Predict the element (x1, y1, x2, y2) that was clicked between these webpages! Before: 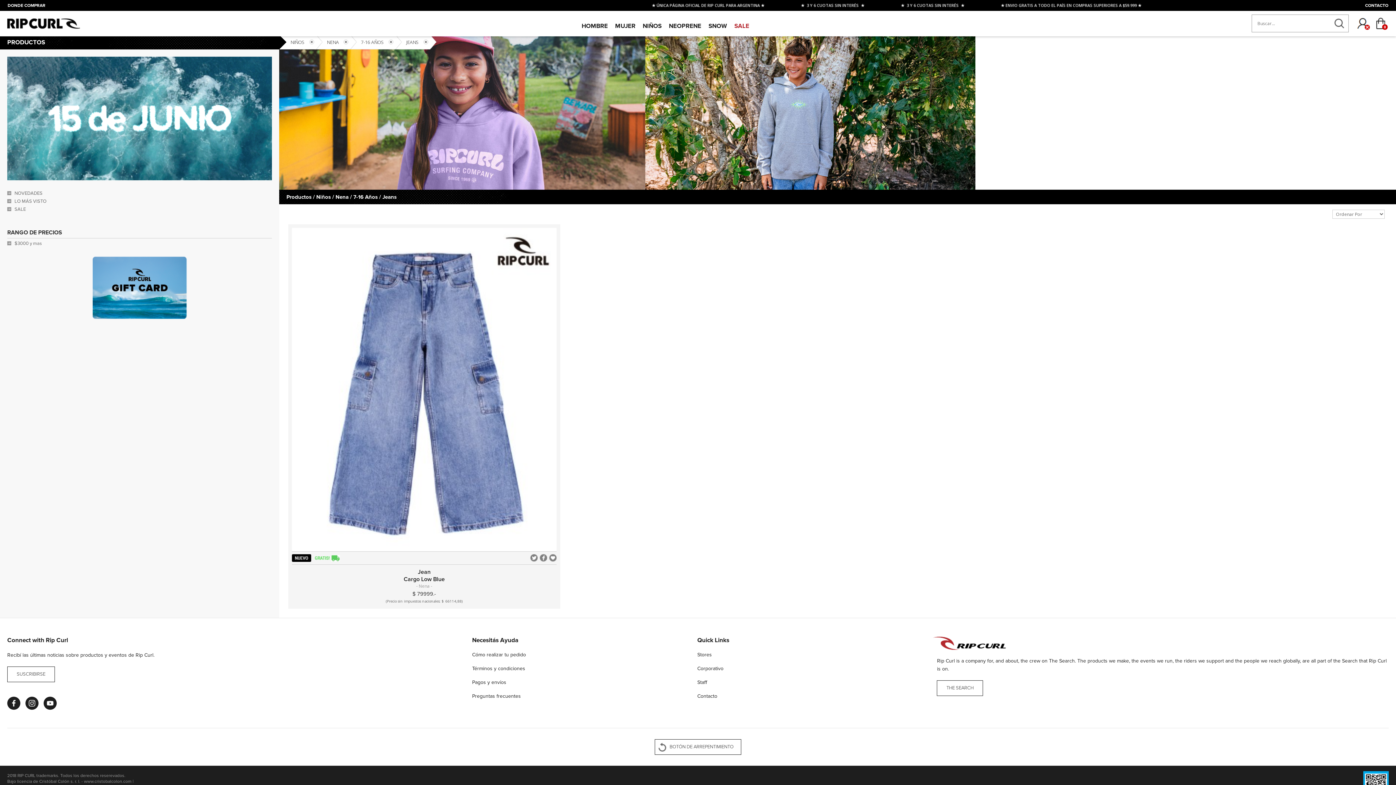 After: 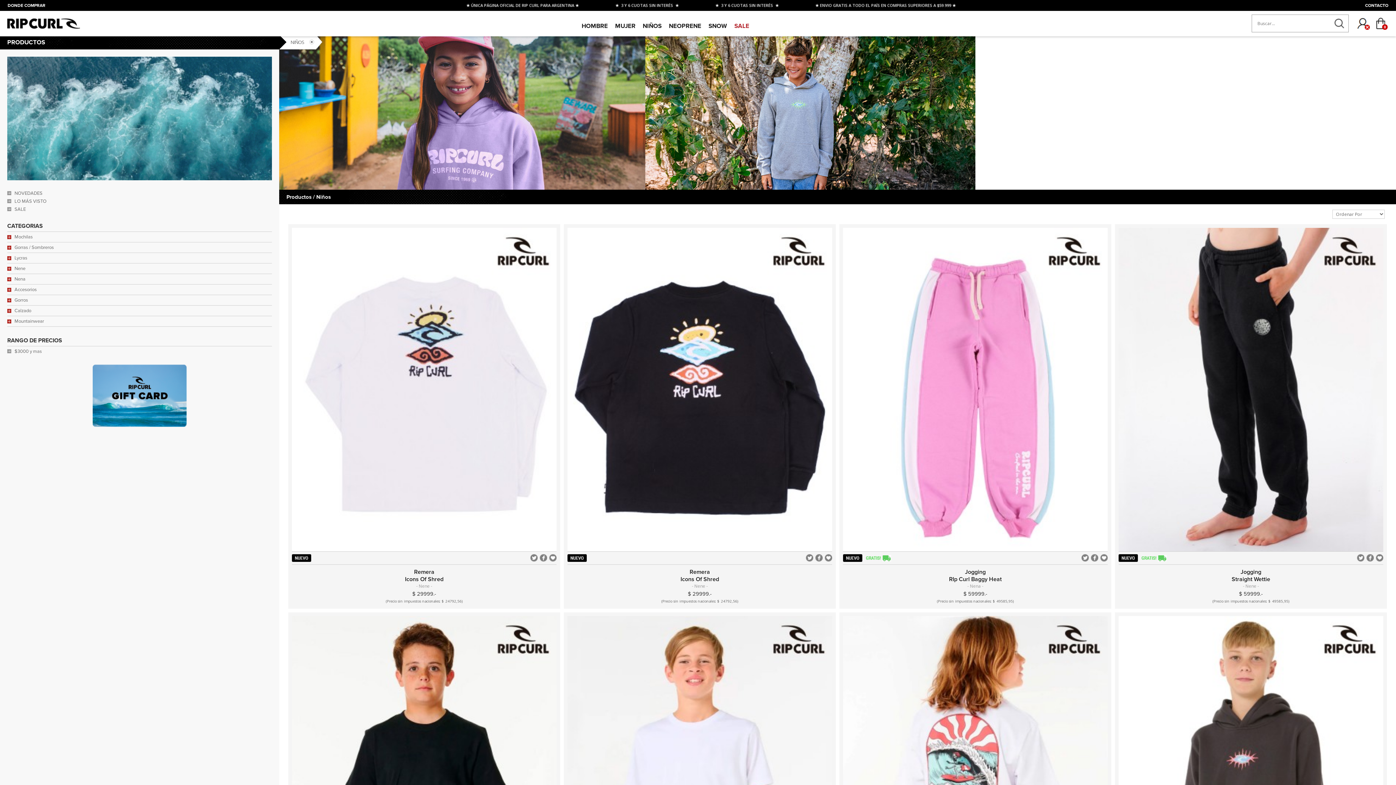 Action: bbox: (316, 193, 330, 200) label: Niños